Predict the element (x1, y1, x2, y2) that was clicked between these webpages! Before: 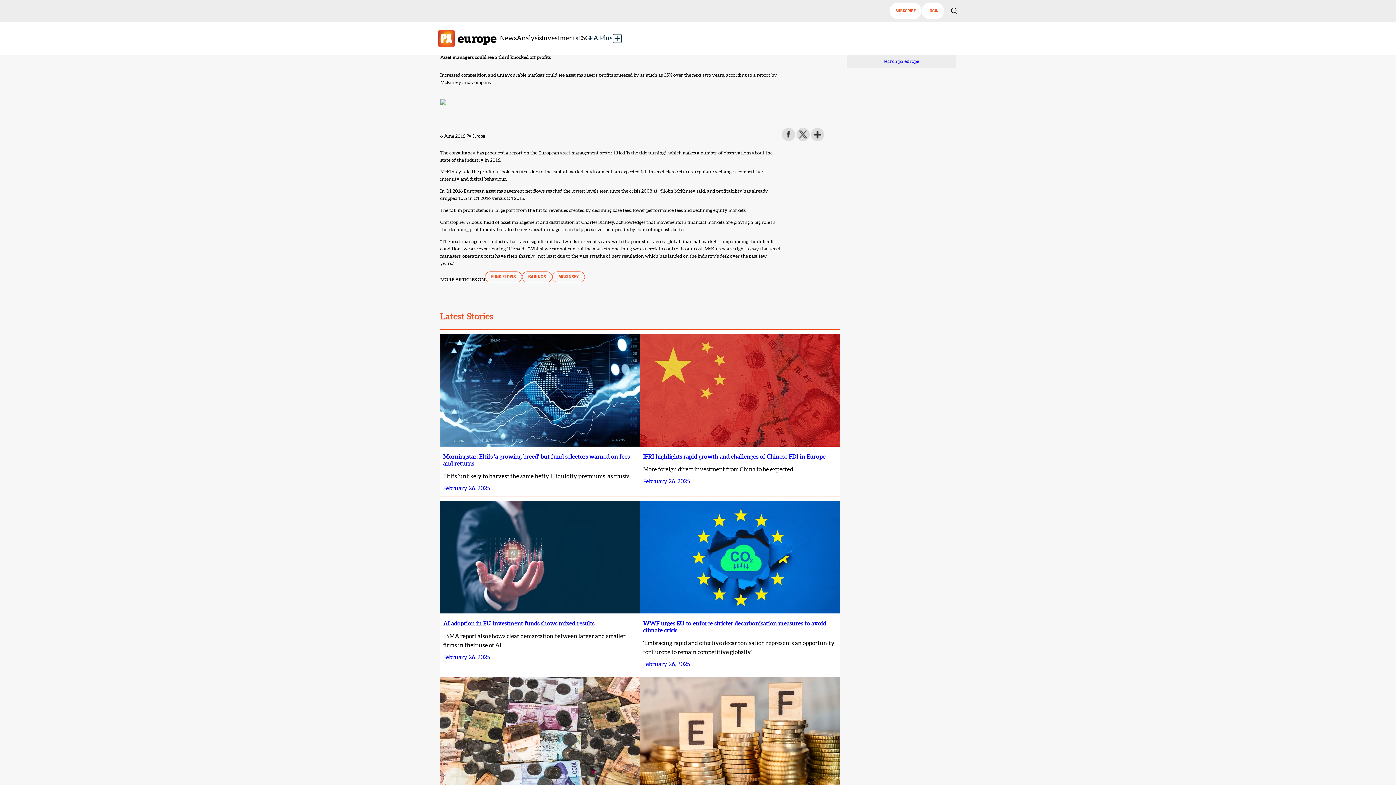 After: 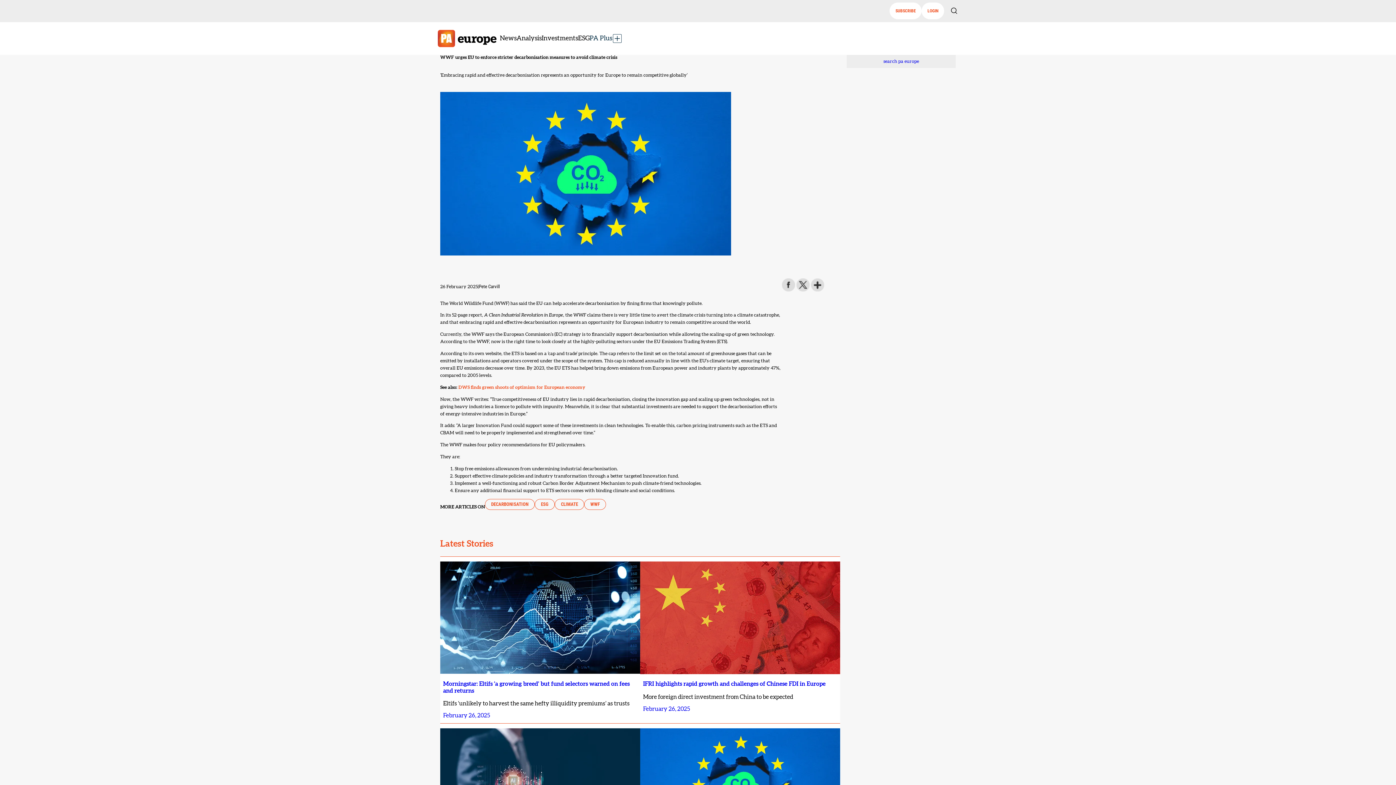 Action: bbox: (640, 501, 840, 615)